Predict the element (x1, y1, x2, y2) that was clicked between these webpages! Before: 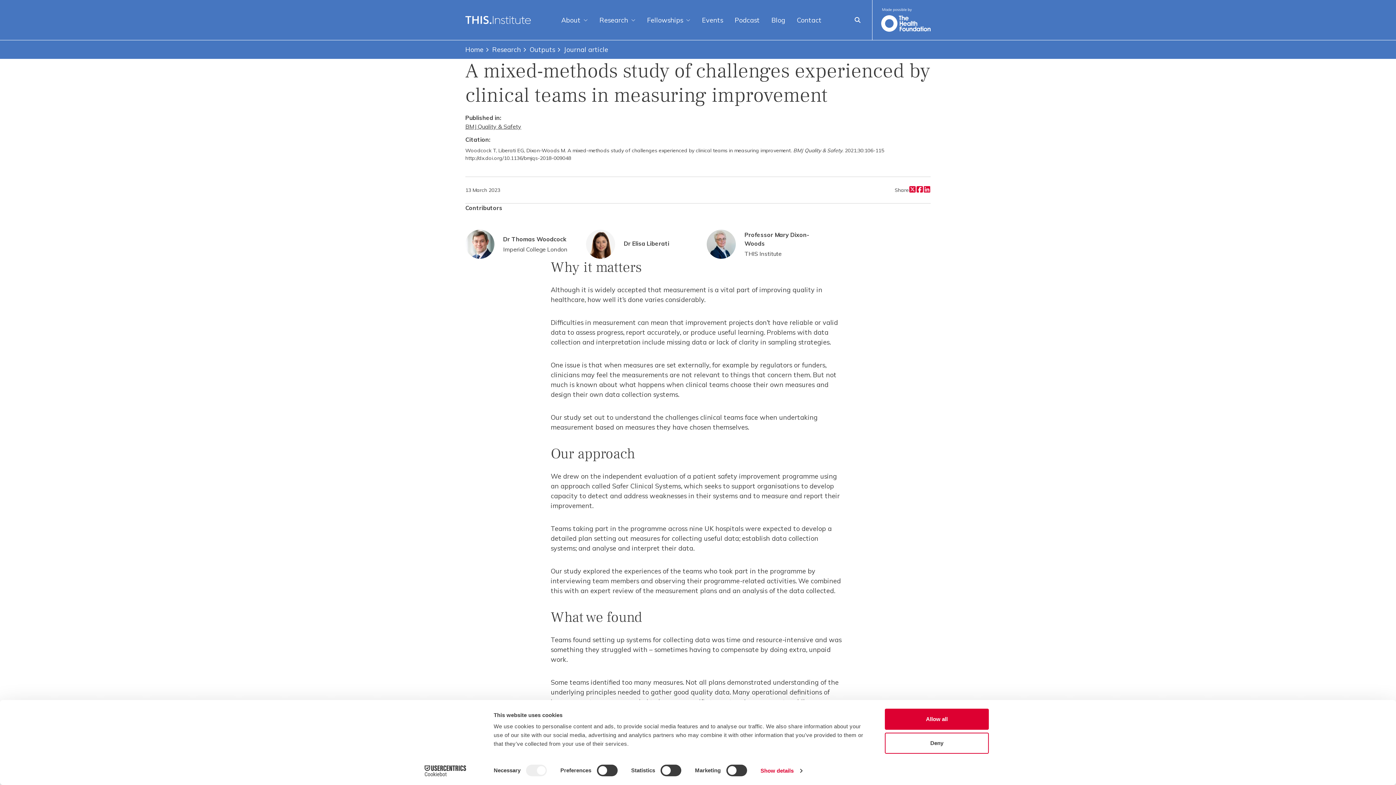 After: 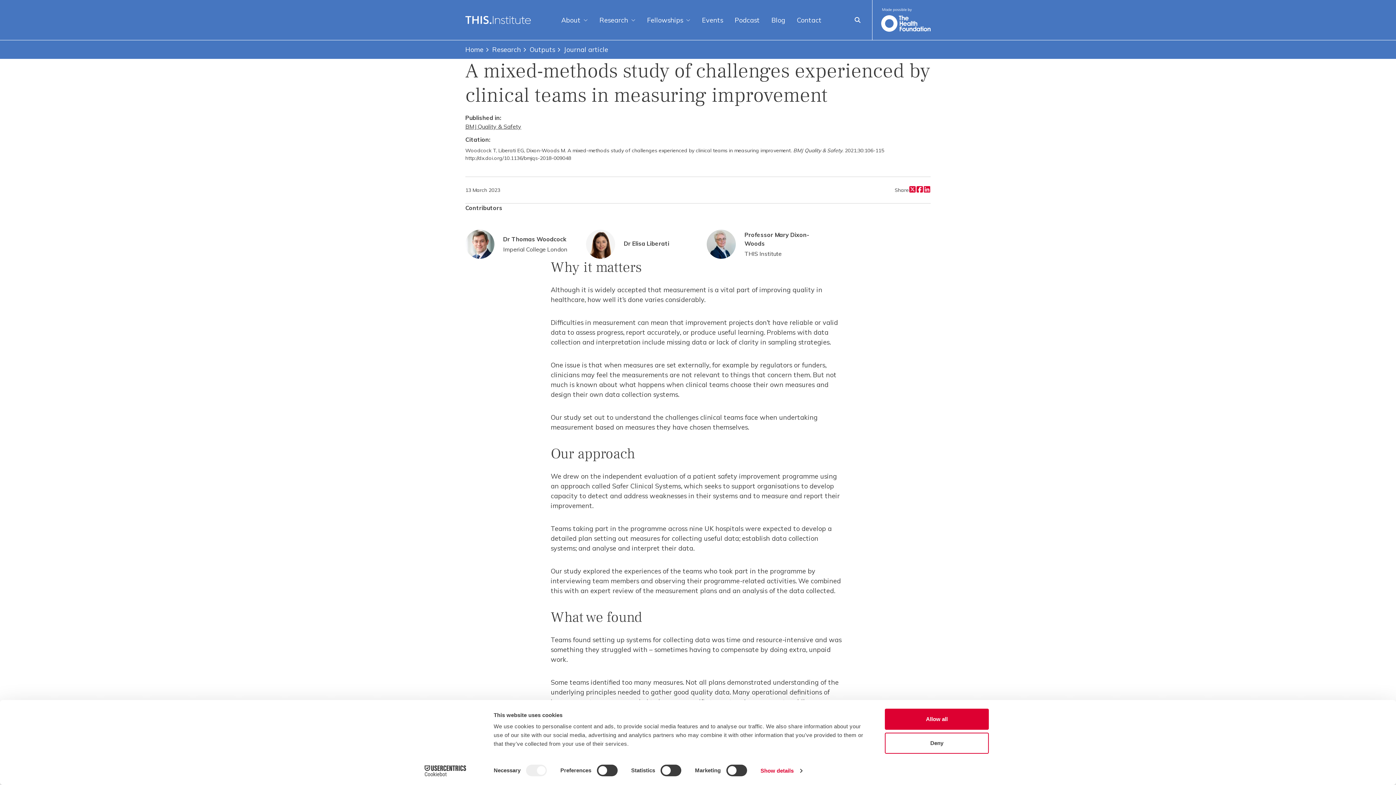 Action: bbox: (881, 8, 930, 31)